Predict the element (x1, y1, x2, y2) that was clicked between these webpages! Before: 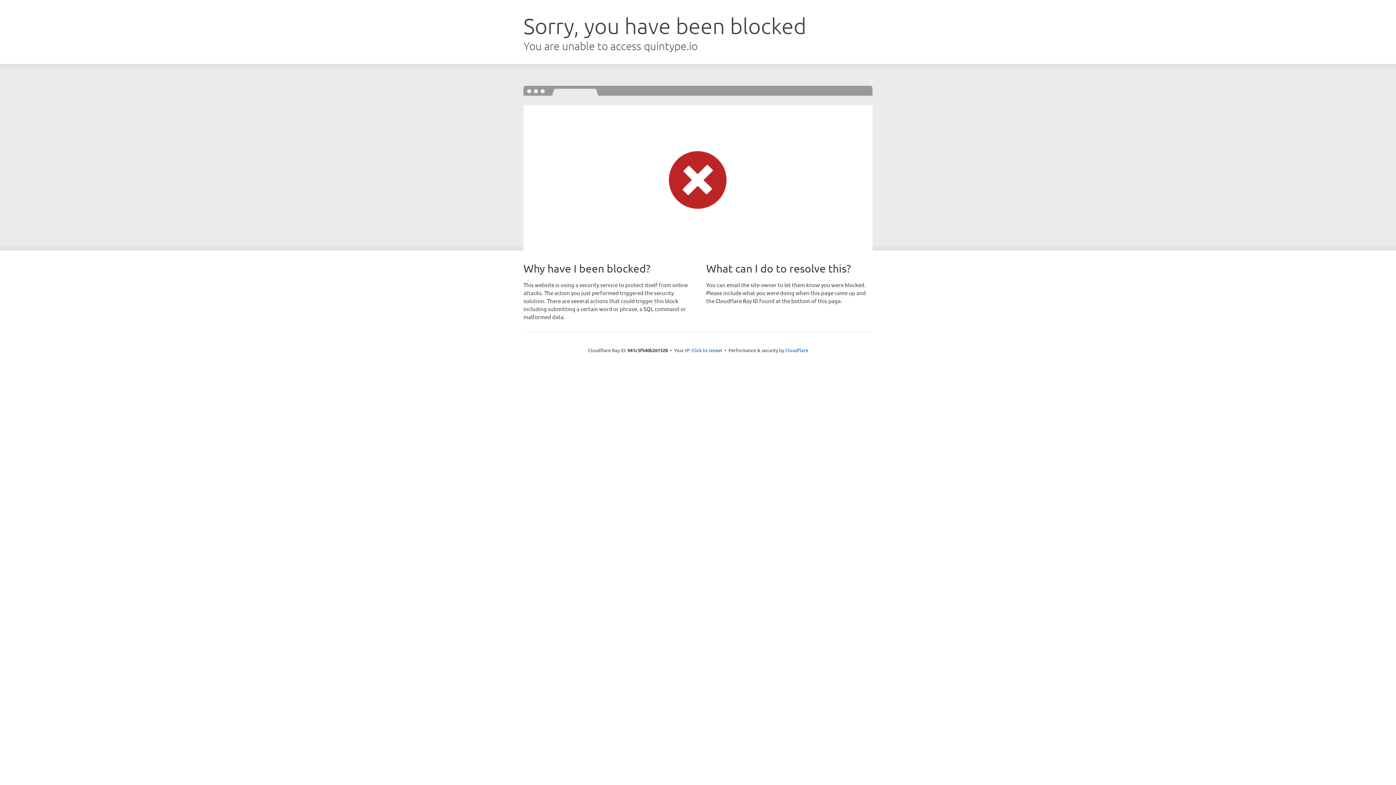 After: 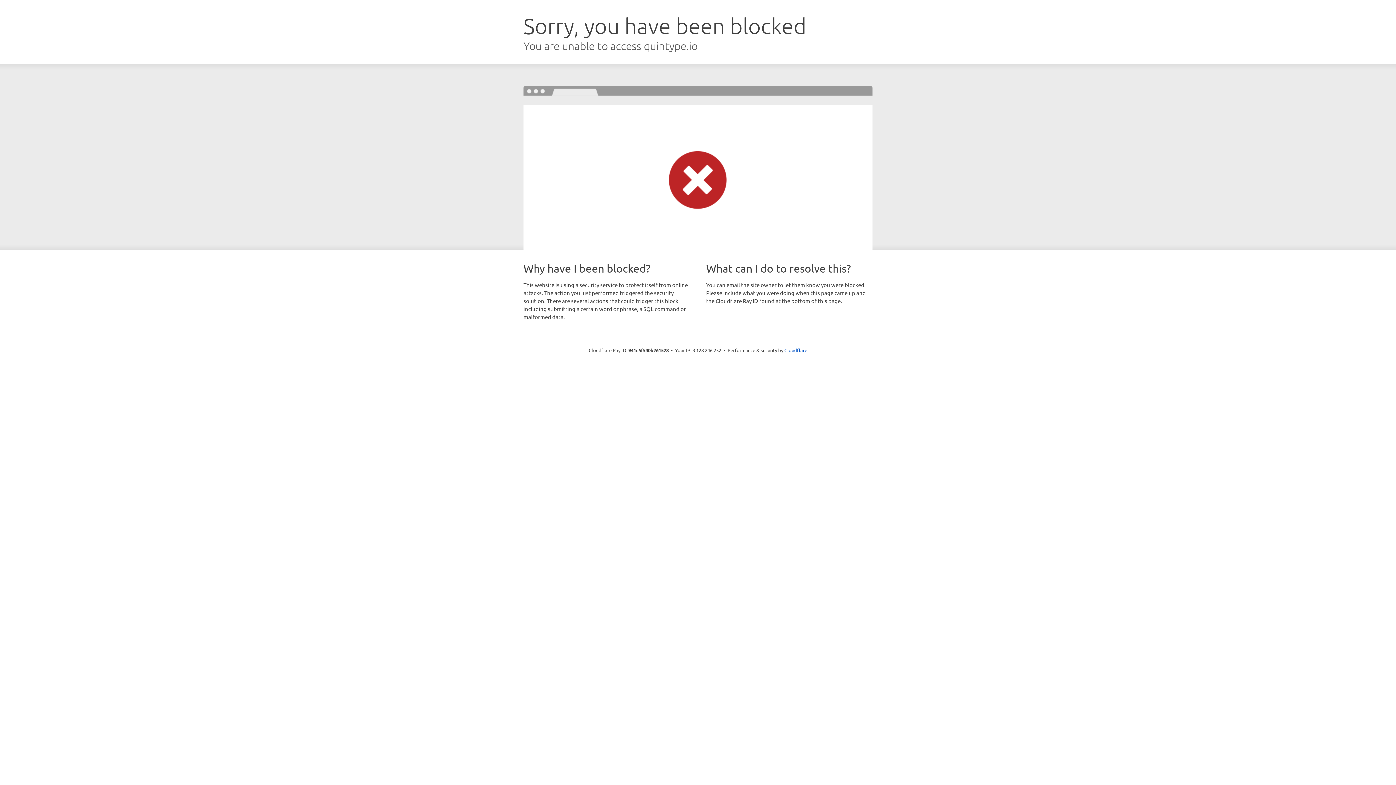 Action: label: Click to reveal bbox: (691, 346, 722, 353)